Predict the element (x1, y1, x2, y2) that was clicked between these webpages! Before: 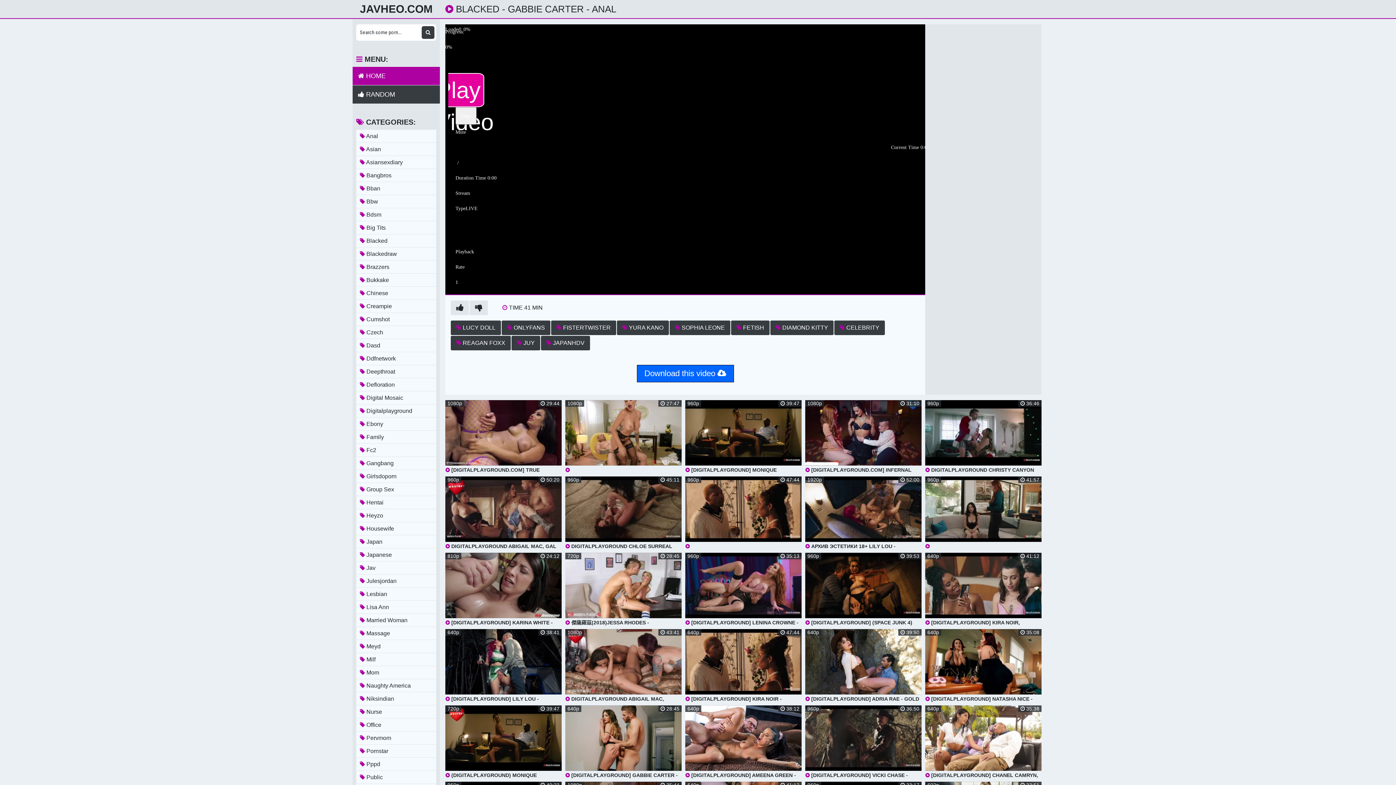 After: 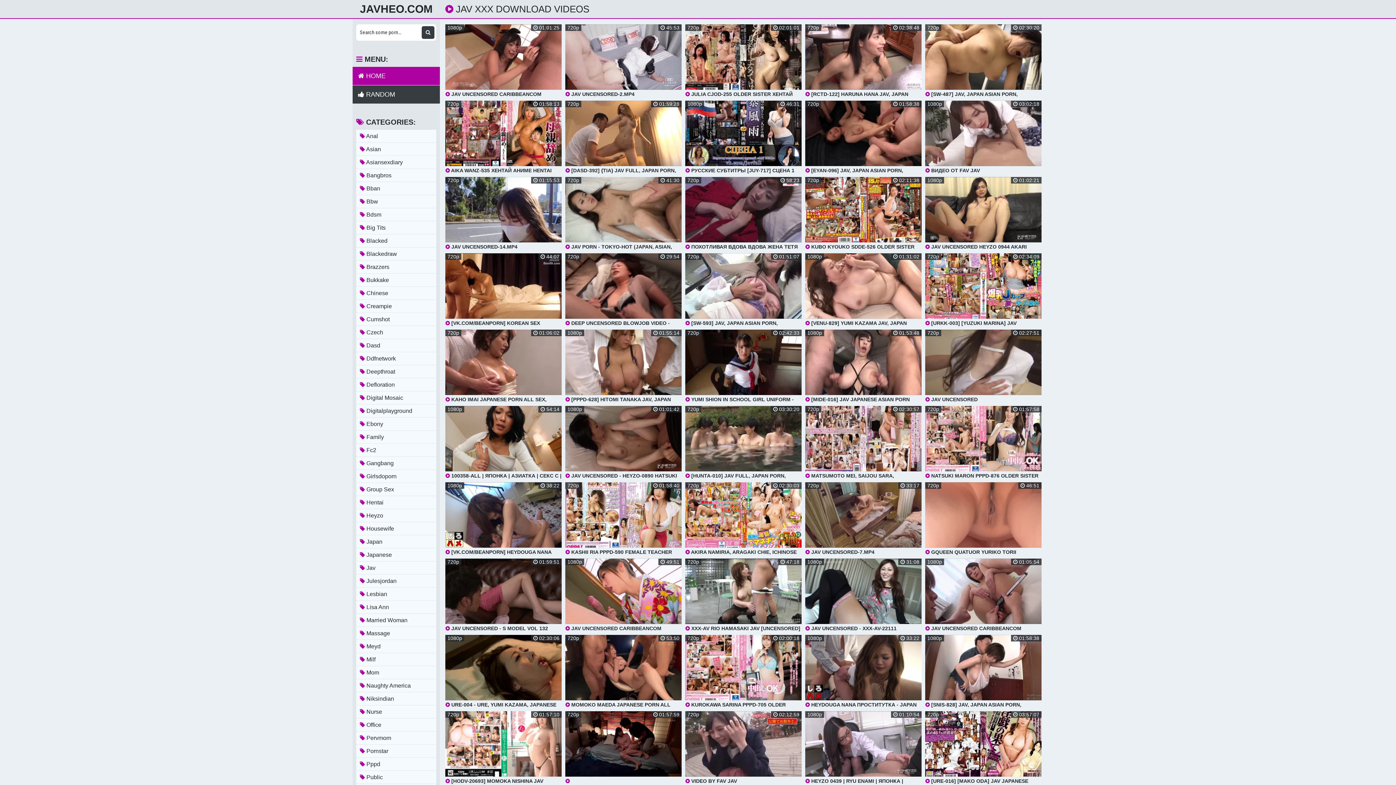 Action: label:  Jav bbox: (356, 561, 436, 574)